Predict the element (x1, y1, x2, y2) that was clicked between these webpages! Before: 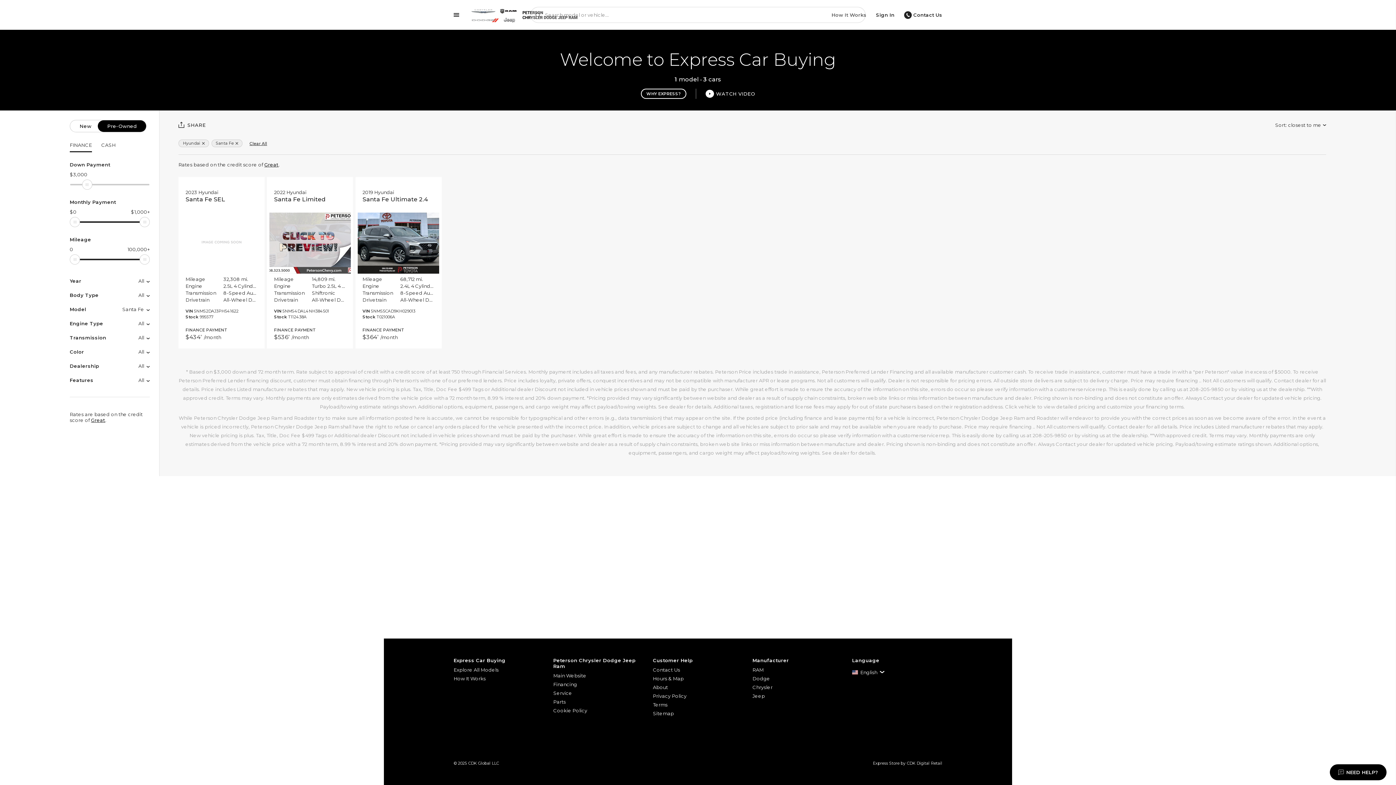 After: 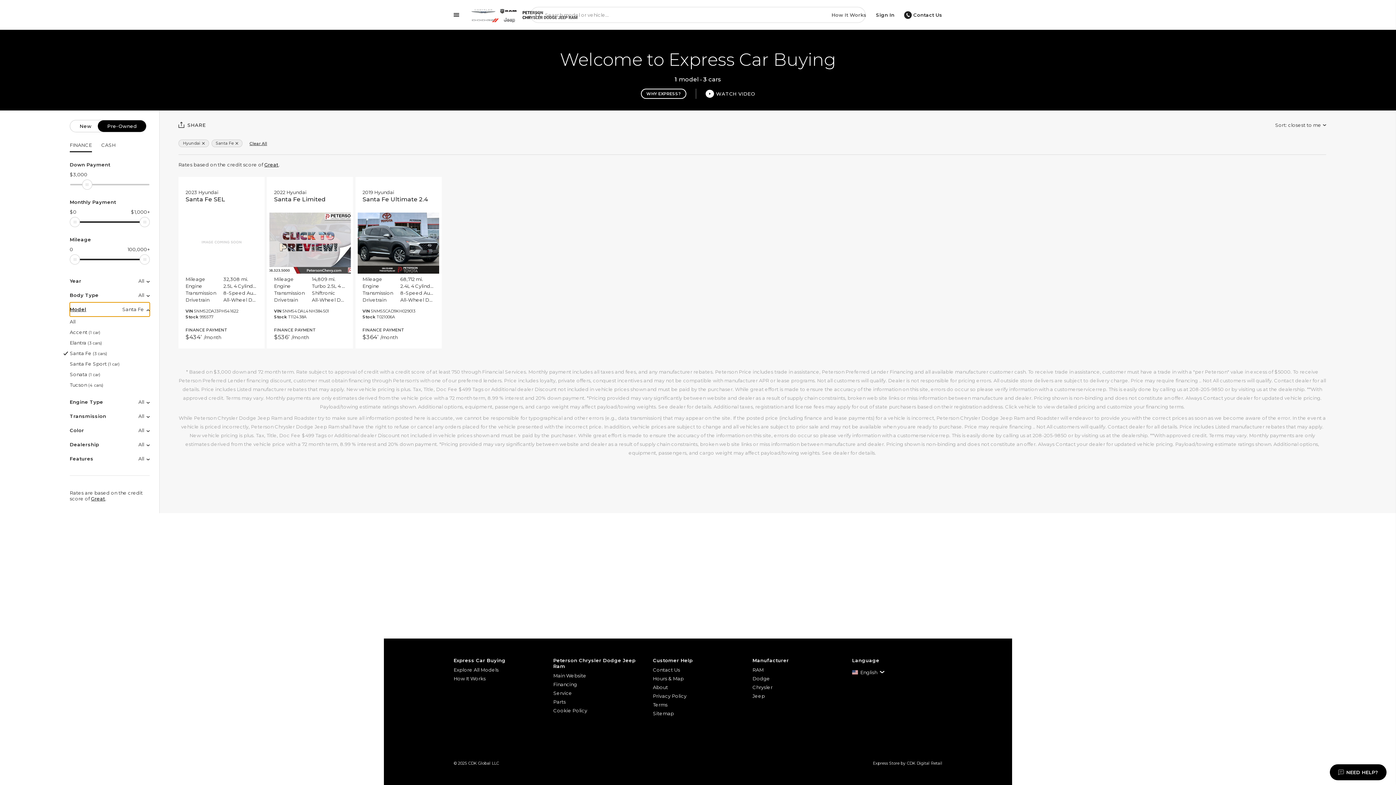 Action: bbox: (69, 302, 149, 316) label: Model
Santa Fe